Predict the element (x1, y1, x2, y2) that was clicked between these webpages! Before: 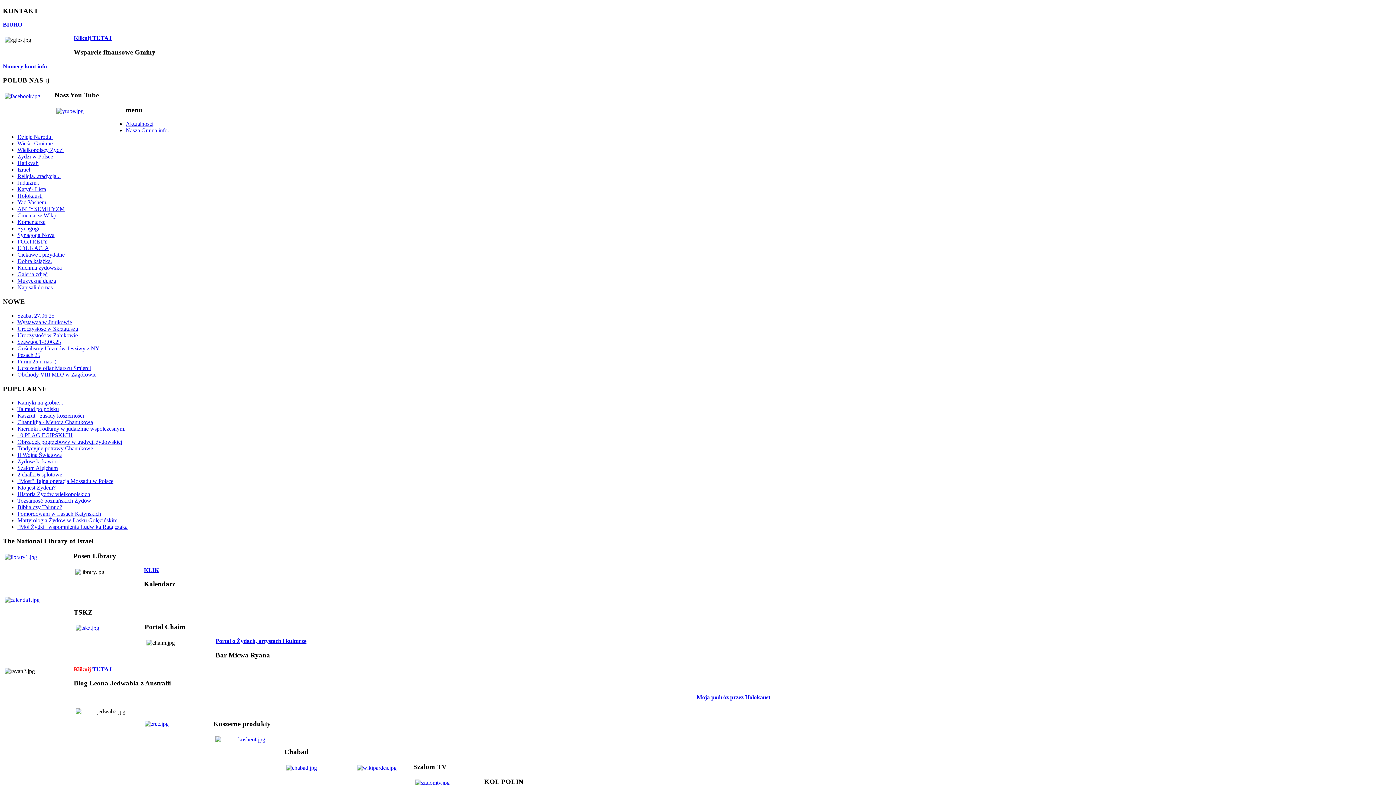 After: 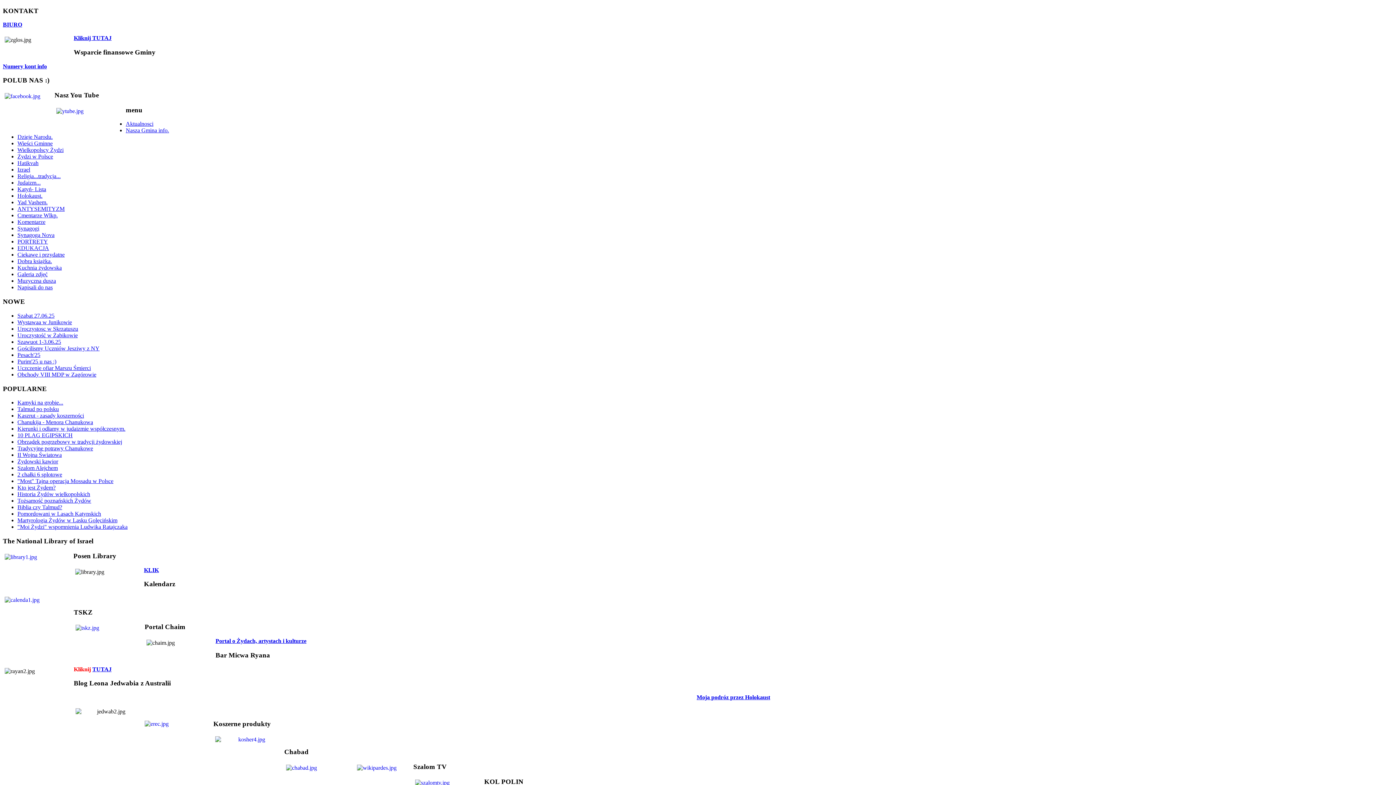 Action: label: "Moi Żydzi" wspomnienia Ludwika Ratajczaka bbox: (17, 524, 127, 530)